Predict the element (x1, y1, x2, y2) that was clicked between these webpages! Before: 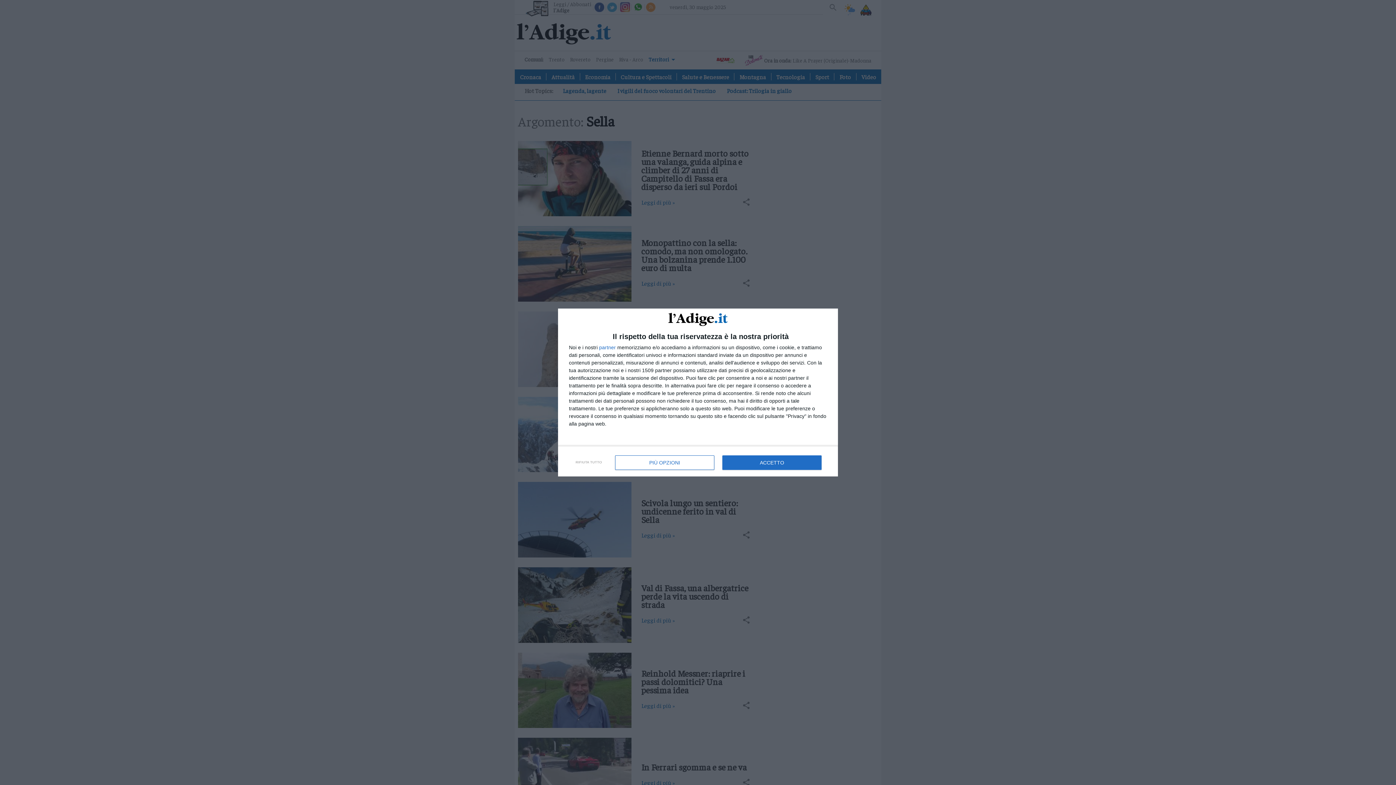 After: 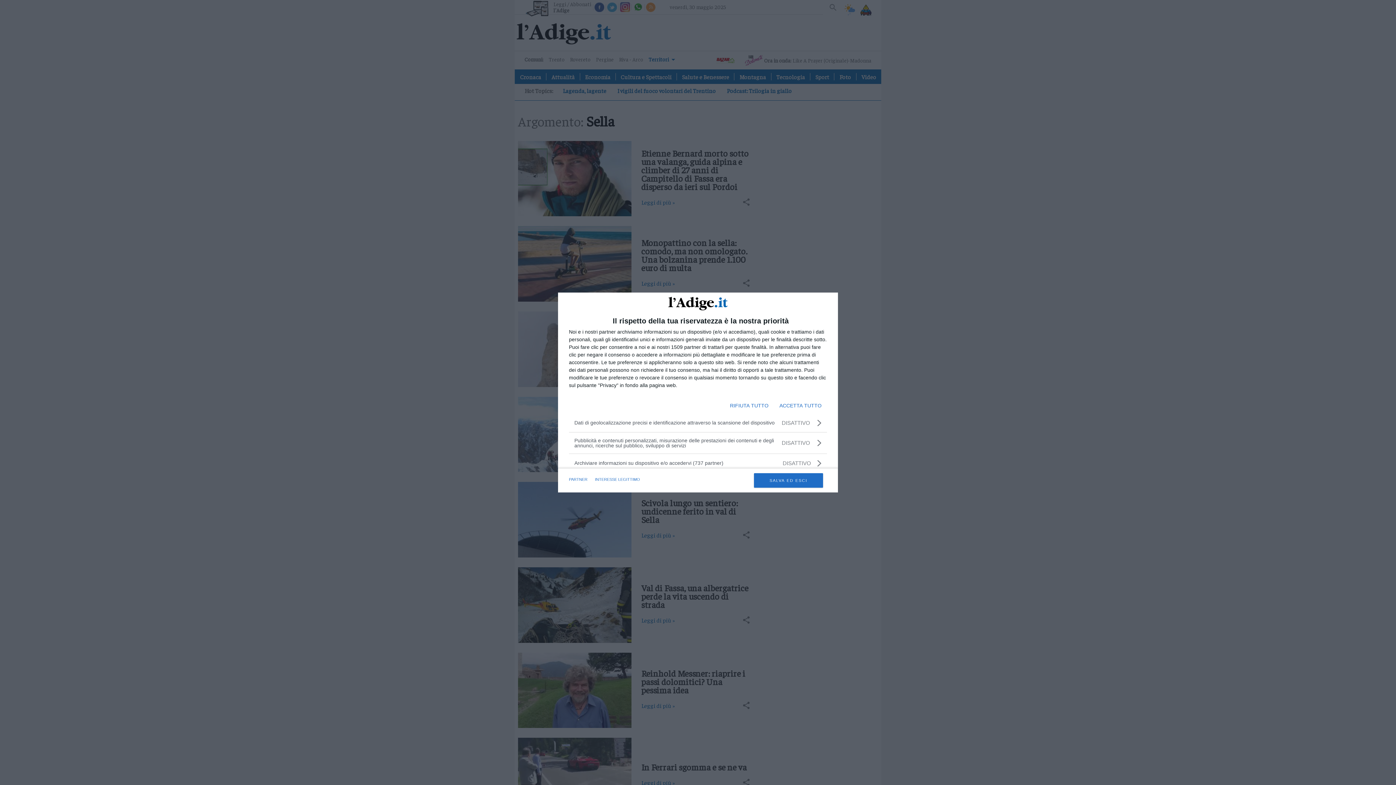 Action: bbox: (615, 455, 714, 470) label: PIÙ OPZIONI